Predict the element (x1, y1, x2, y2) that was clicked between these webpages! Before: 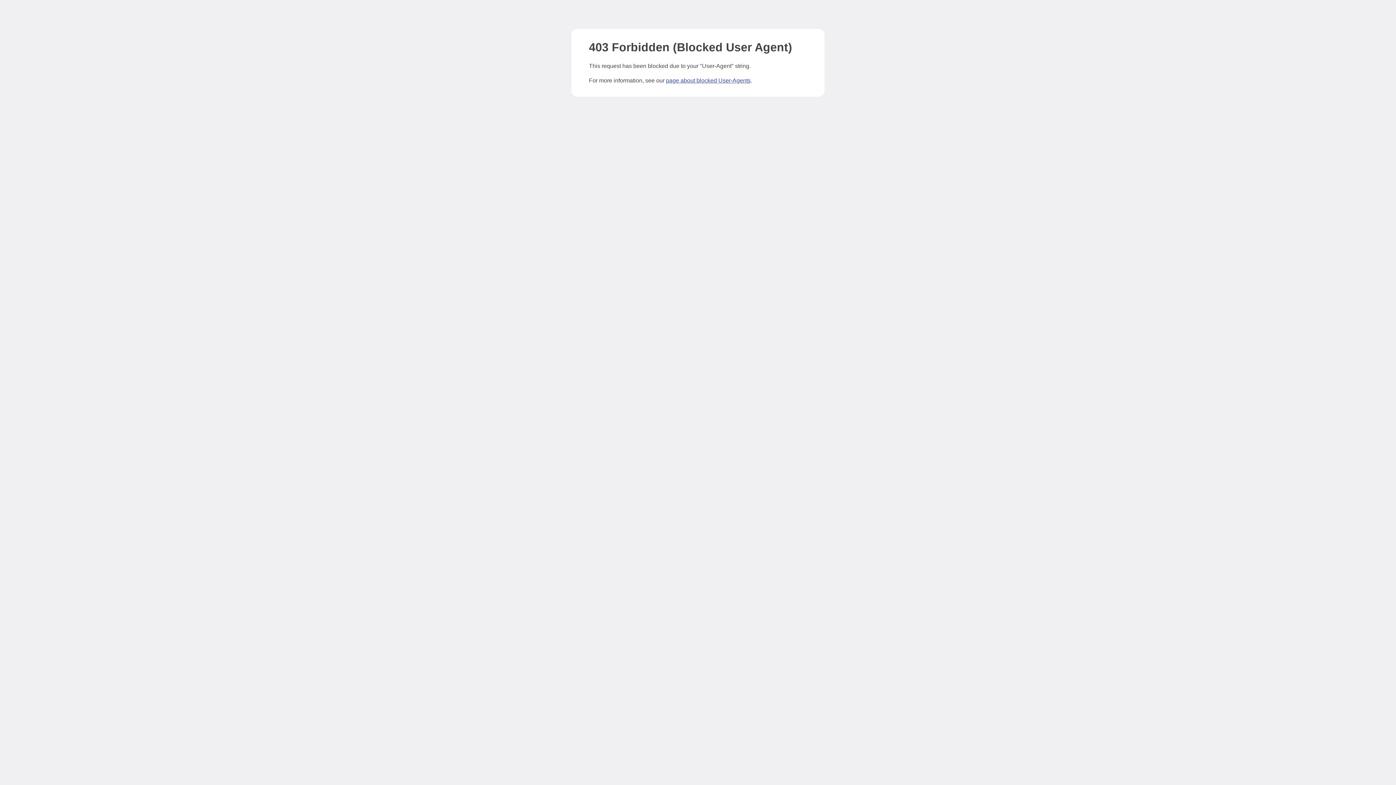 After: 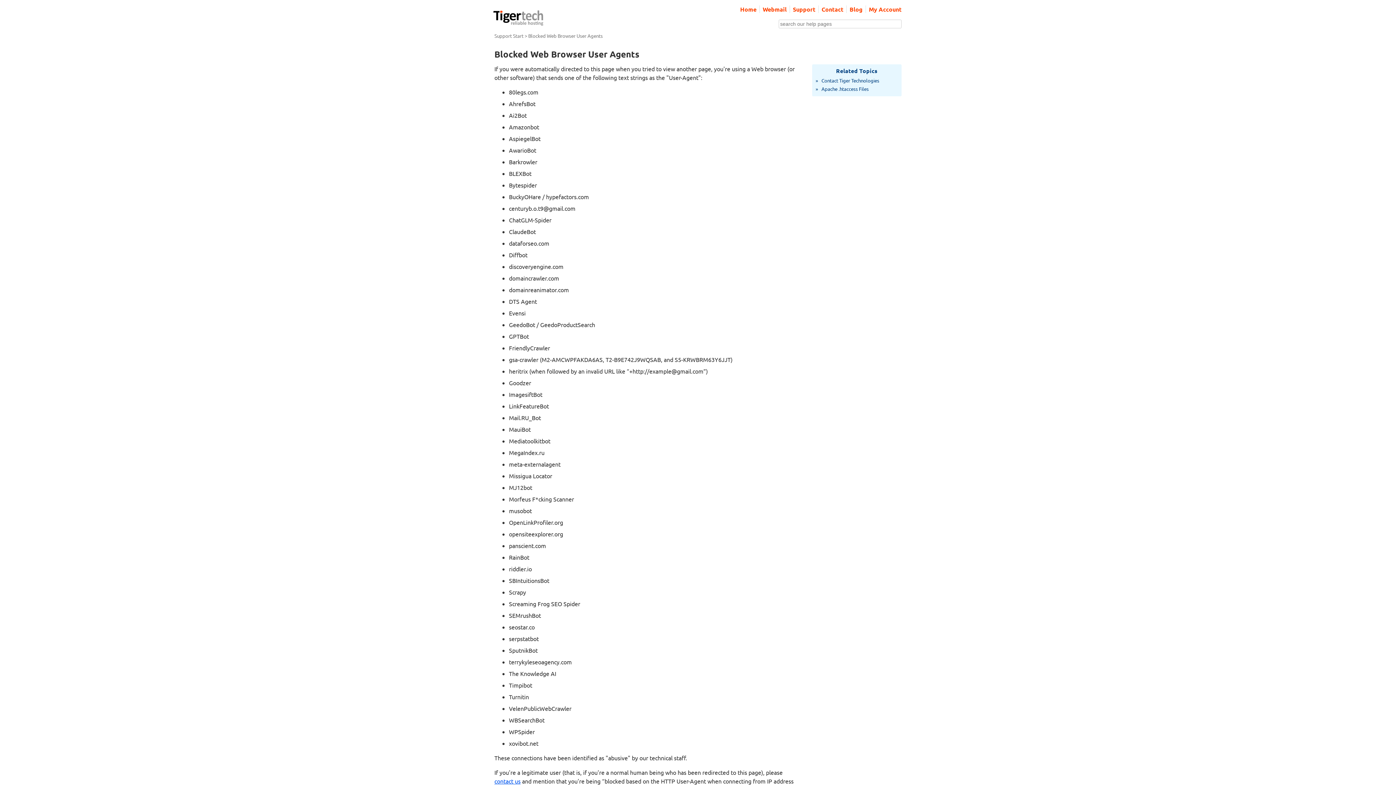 Action: bbox: (666, 77, 750, 83) label: page about blocked User-Agents